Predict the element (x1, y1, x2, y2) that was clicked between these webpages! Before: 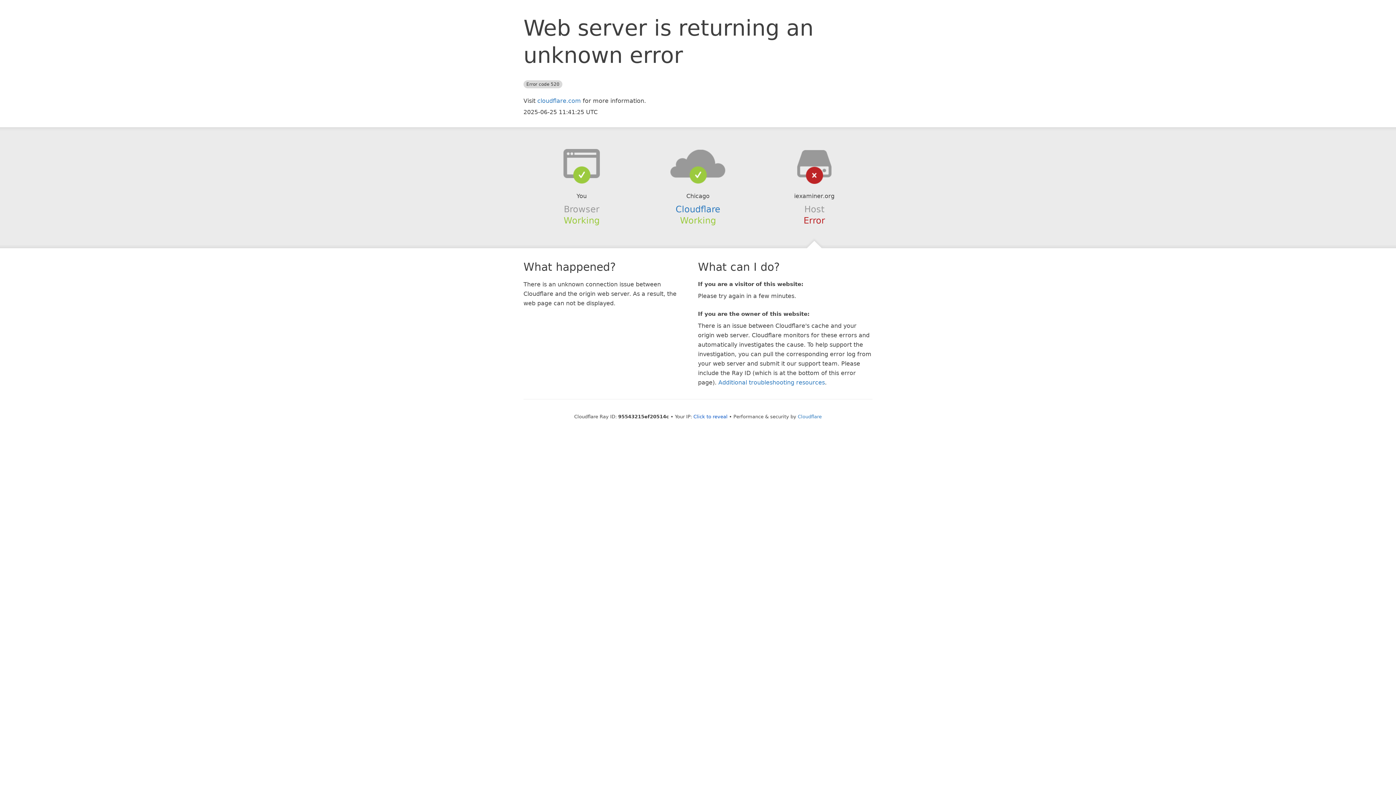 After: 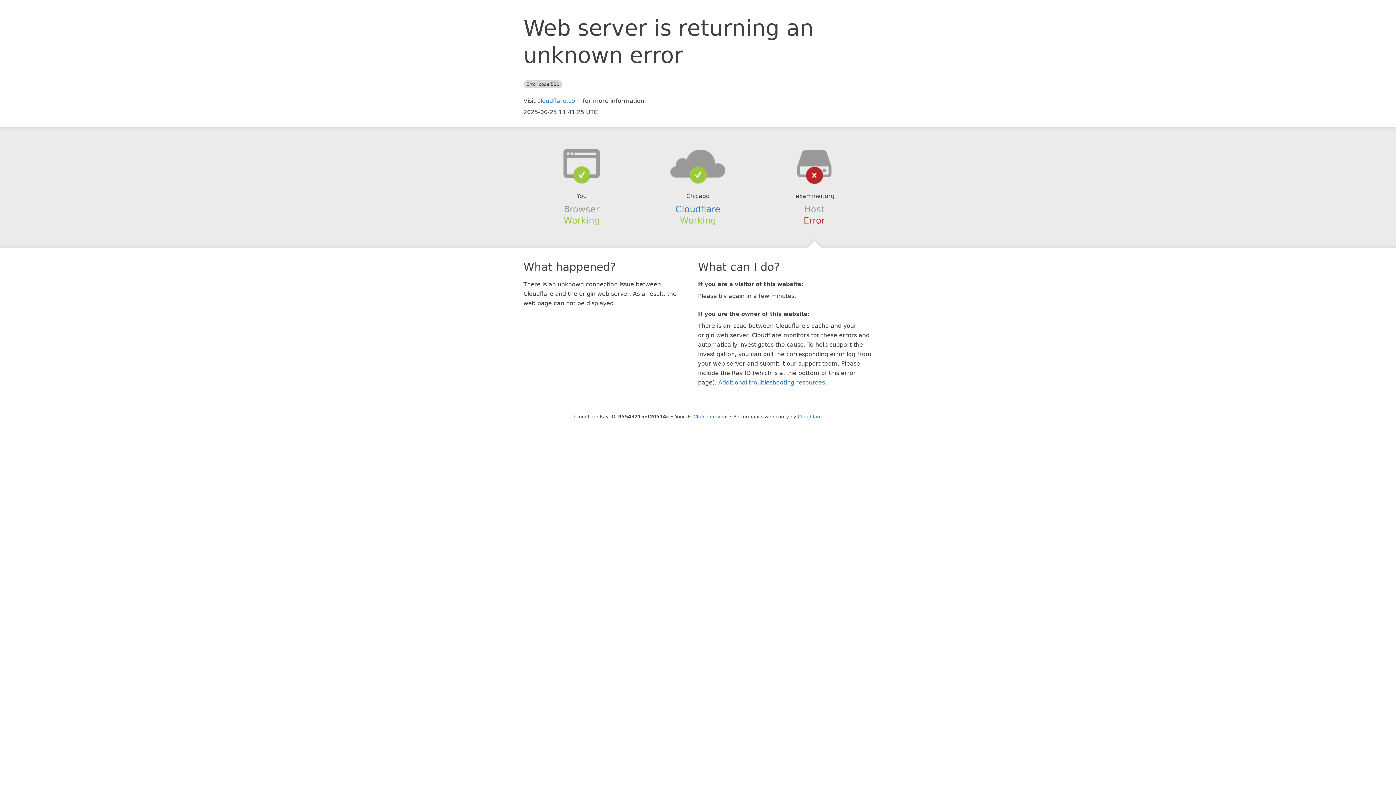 Action: bbox: (639, 148, 756, 178)